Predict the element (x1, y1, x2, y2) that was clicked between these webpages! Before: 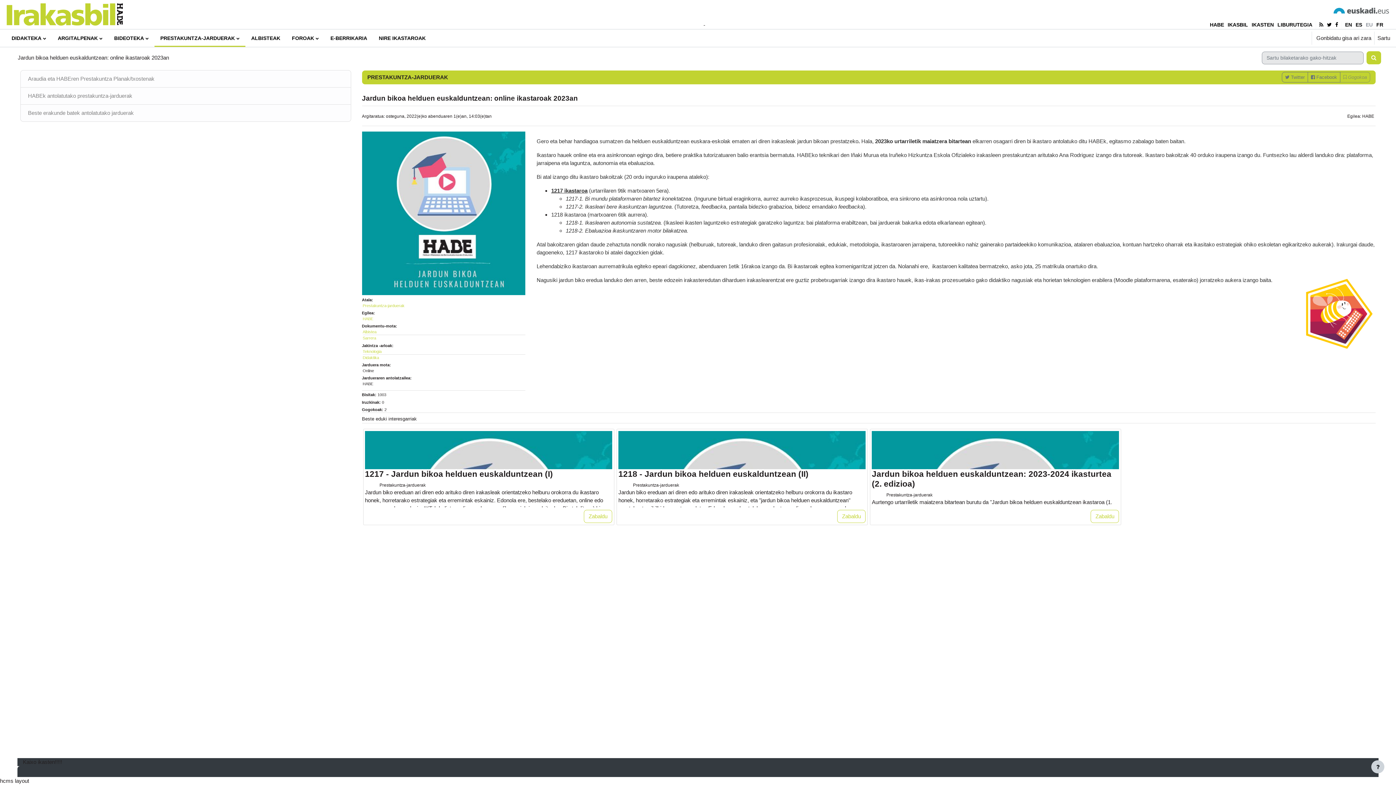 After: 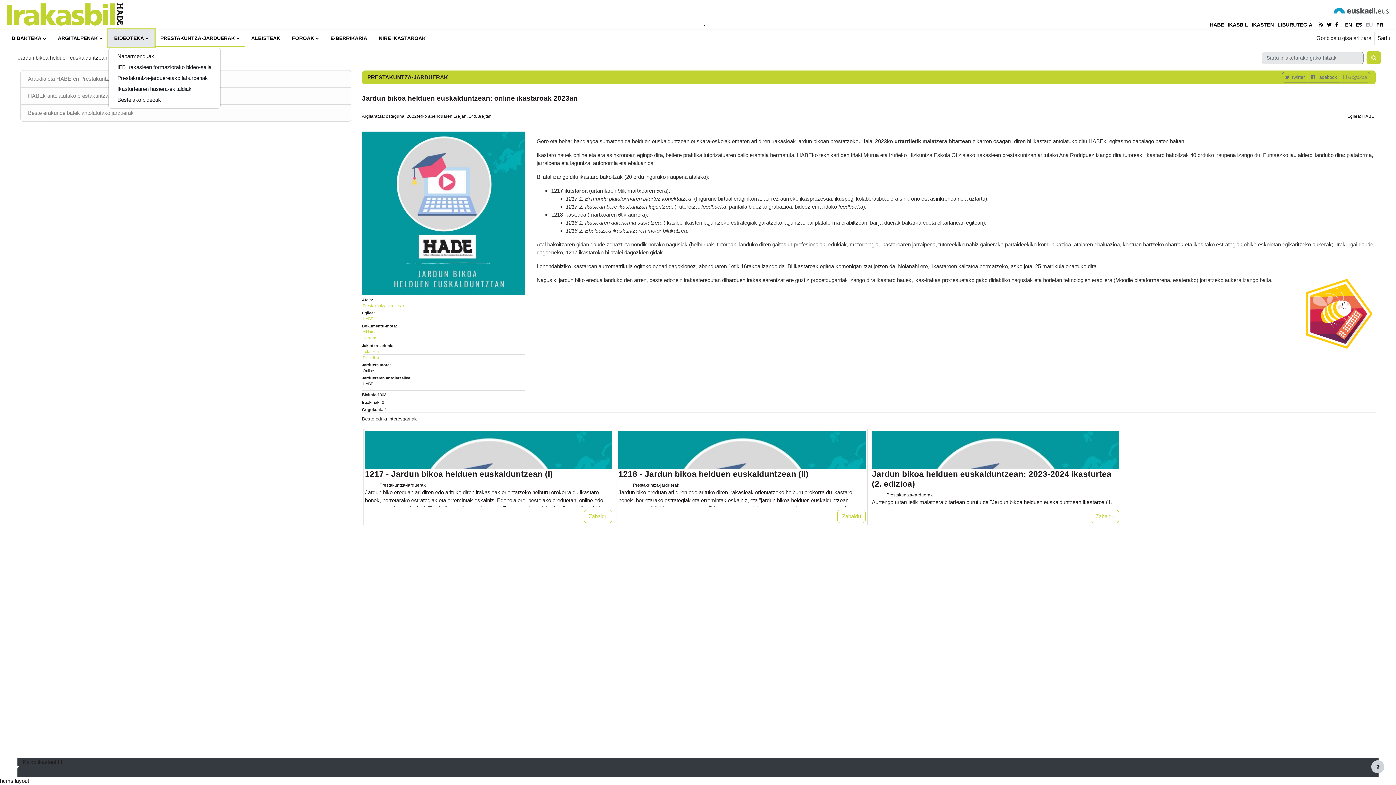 Action: bbox: (108, 29, 154, 46) label: BIDEOTEKA